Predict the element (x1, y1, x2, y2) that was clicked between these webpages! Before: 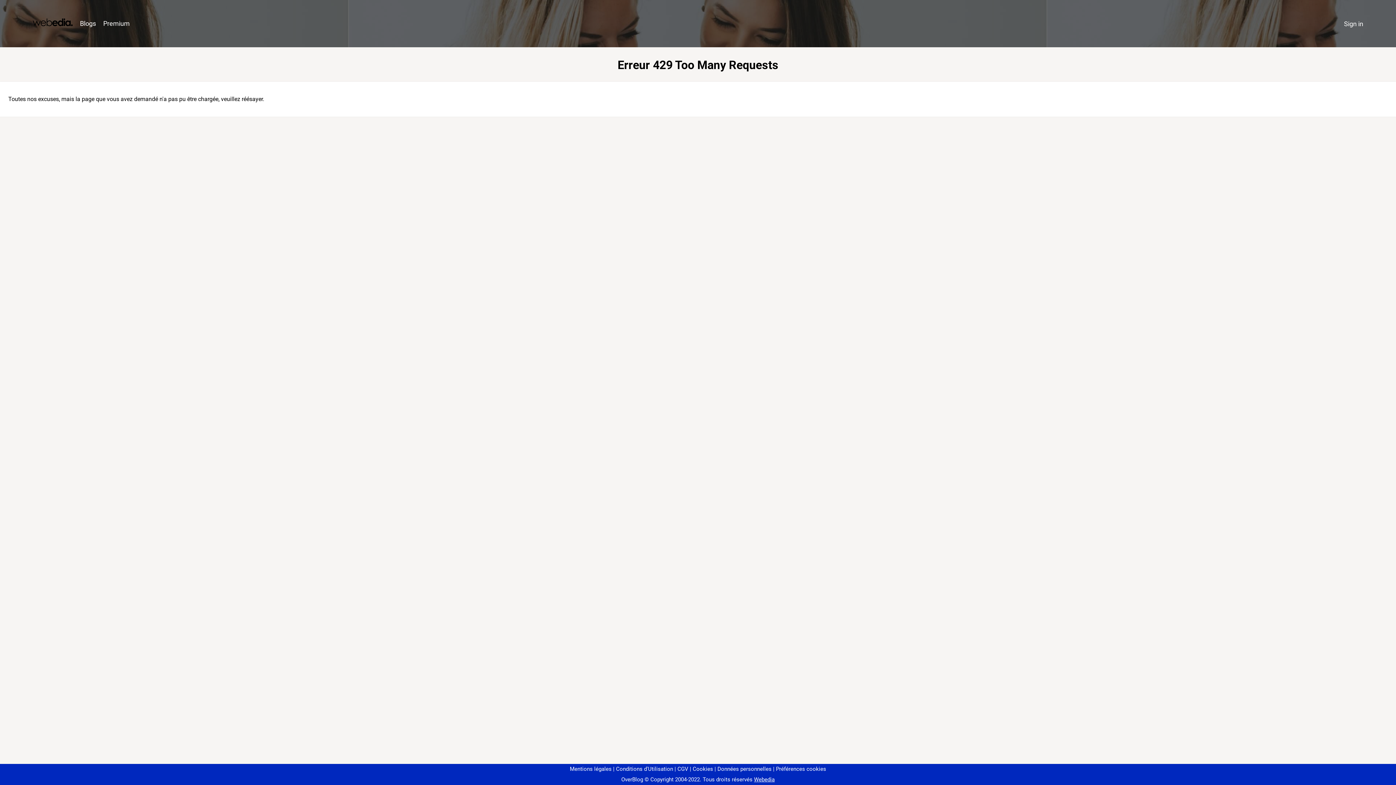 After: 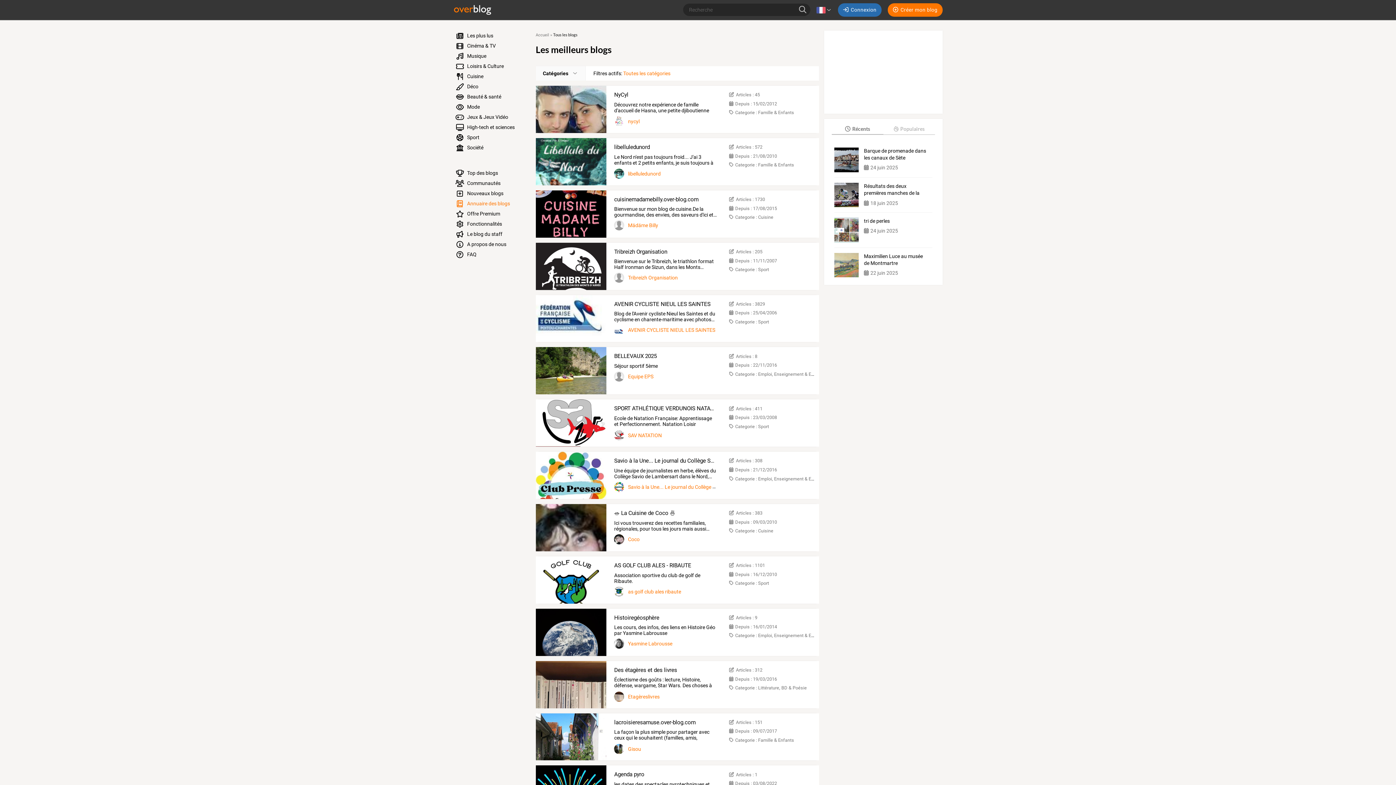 Action: label: Blogs bbox: (76, 16, 99, 31)